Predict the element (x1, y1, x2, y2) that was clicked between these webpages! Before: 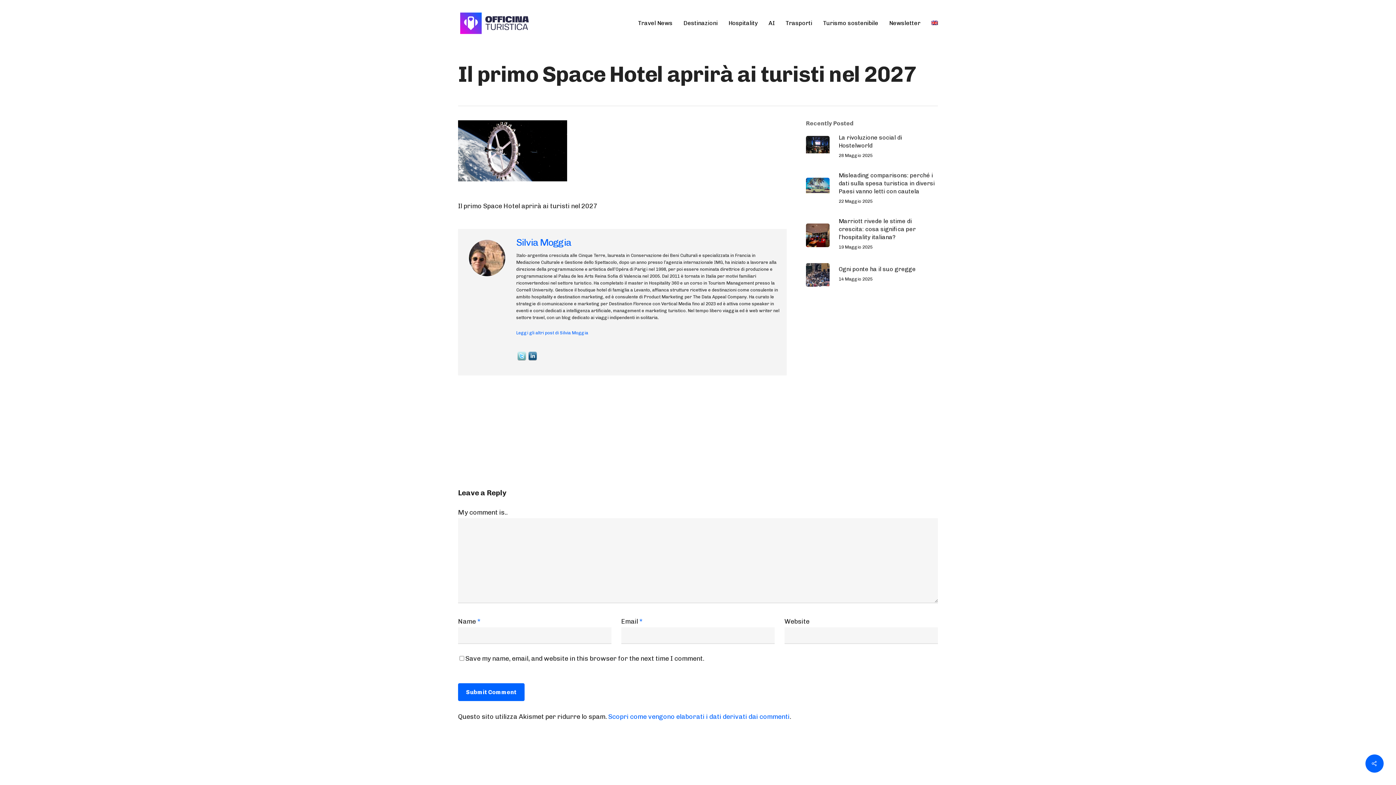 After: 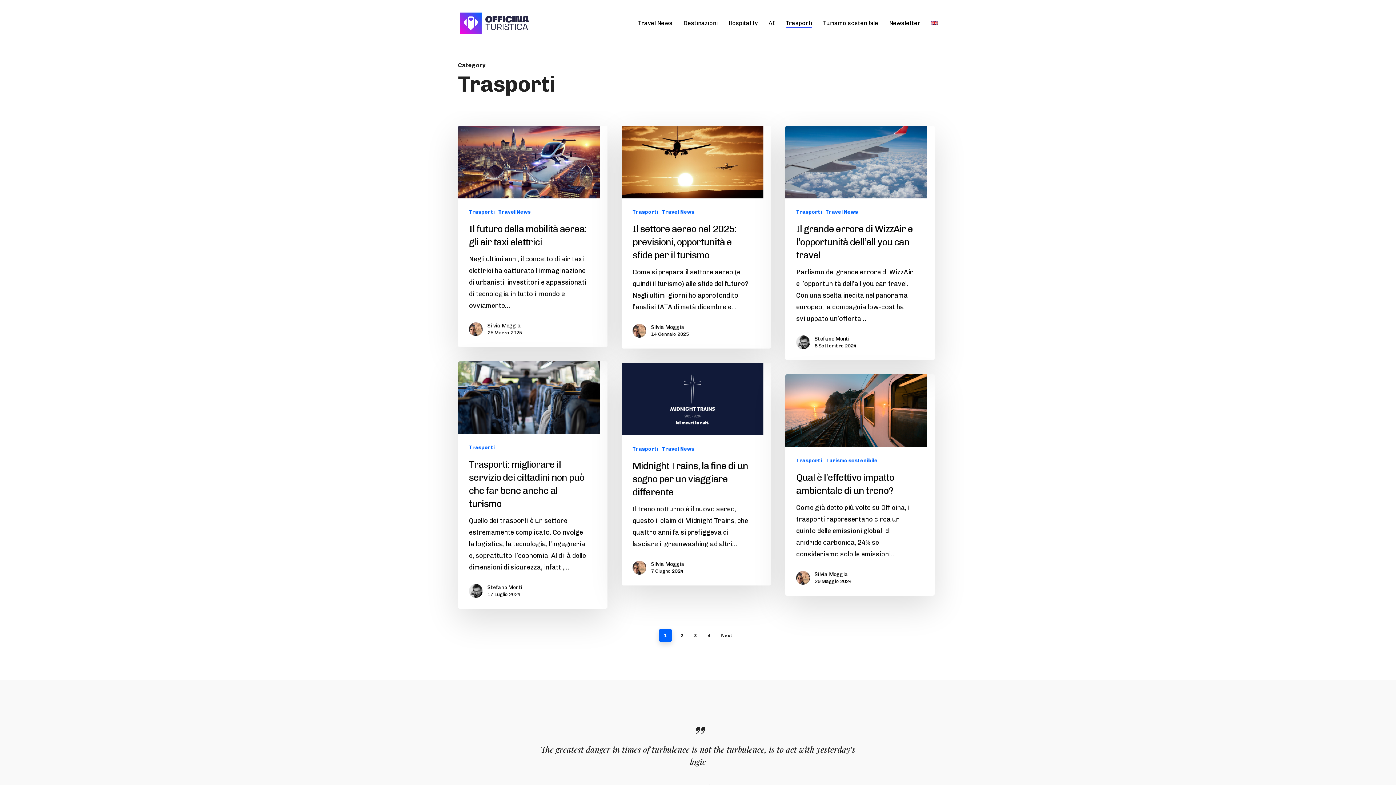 Action: bbox: (785, 20, 812, 26) label: Trasporti